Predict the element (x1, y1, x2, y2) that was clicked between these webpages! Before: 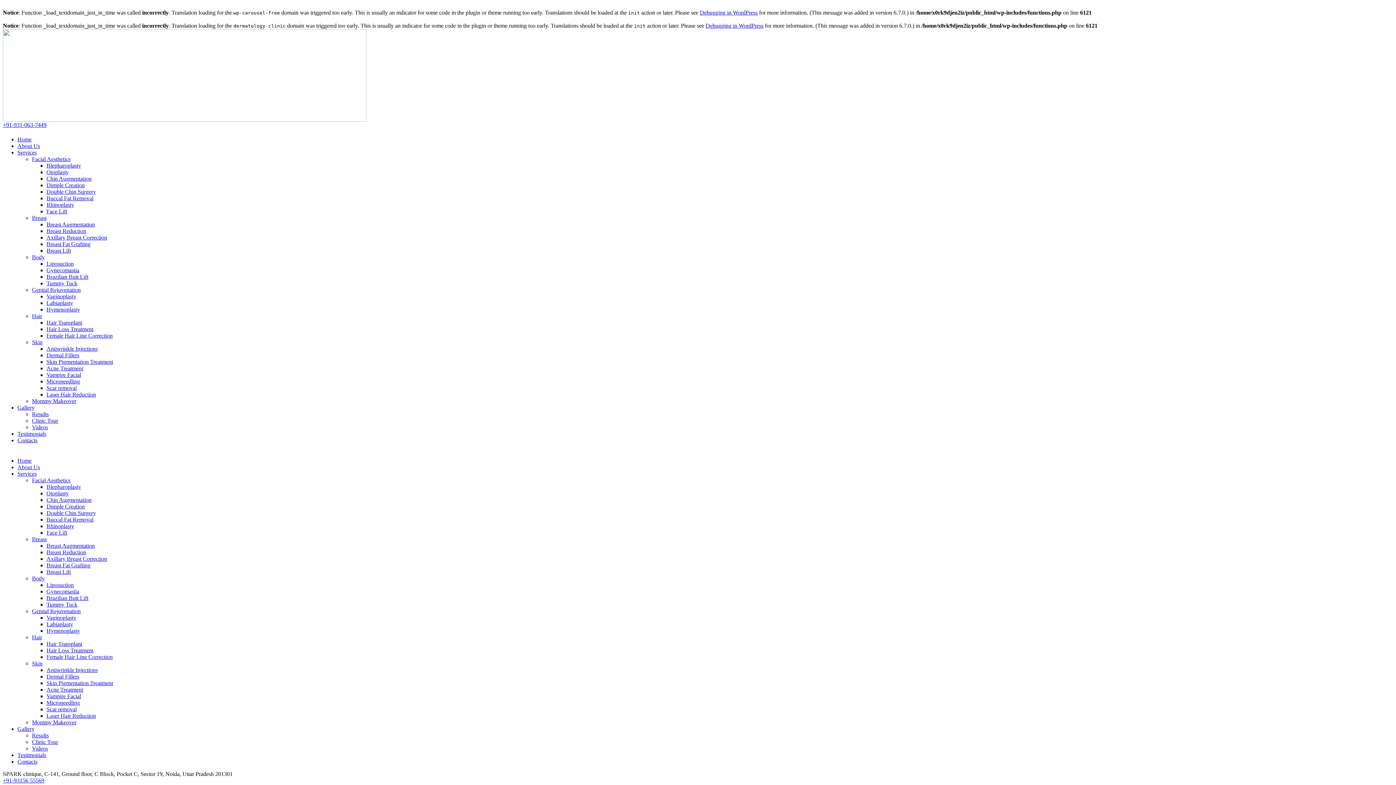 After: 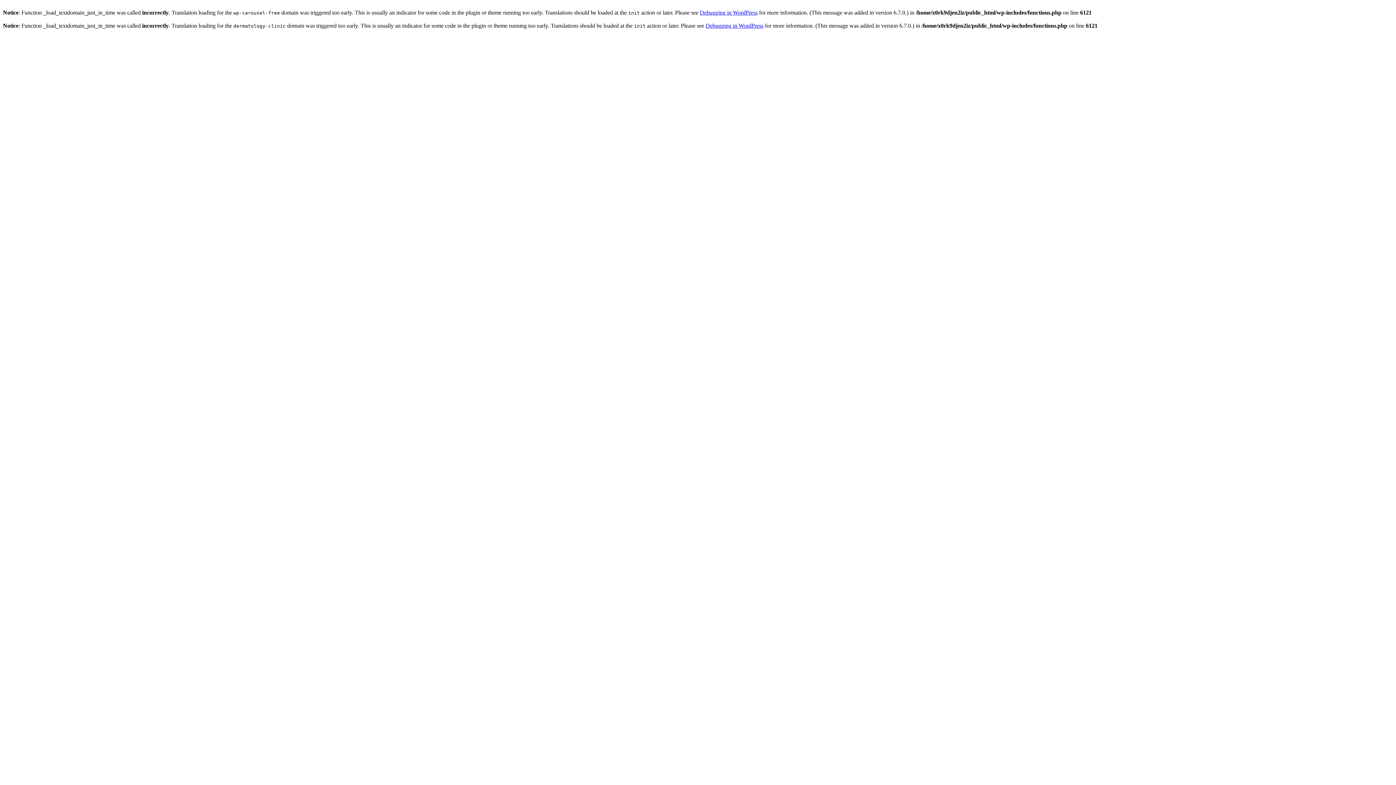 Action: label: Testimonials bbox: (17, 431, 46, 437)